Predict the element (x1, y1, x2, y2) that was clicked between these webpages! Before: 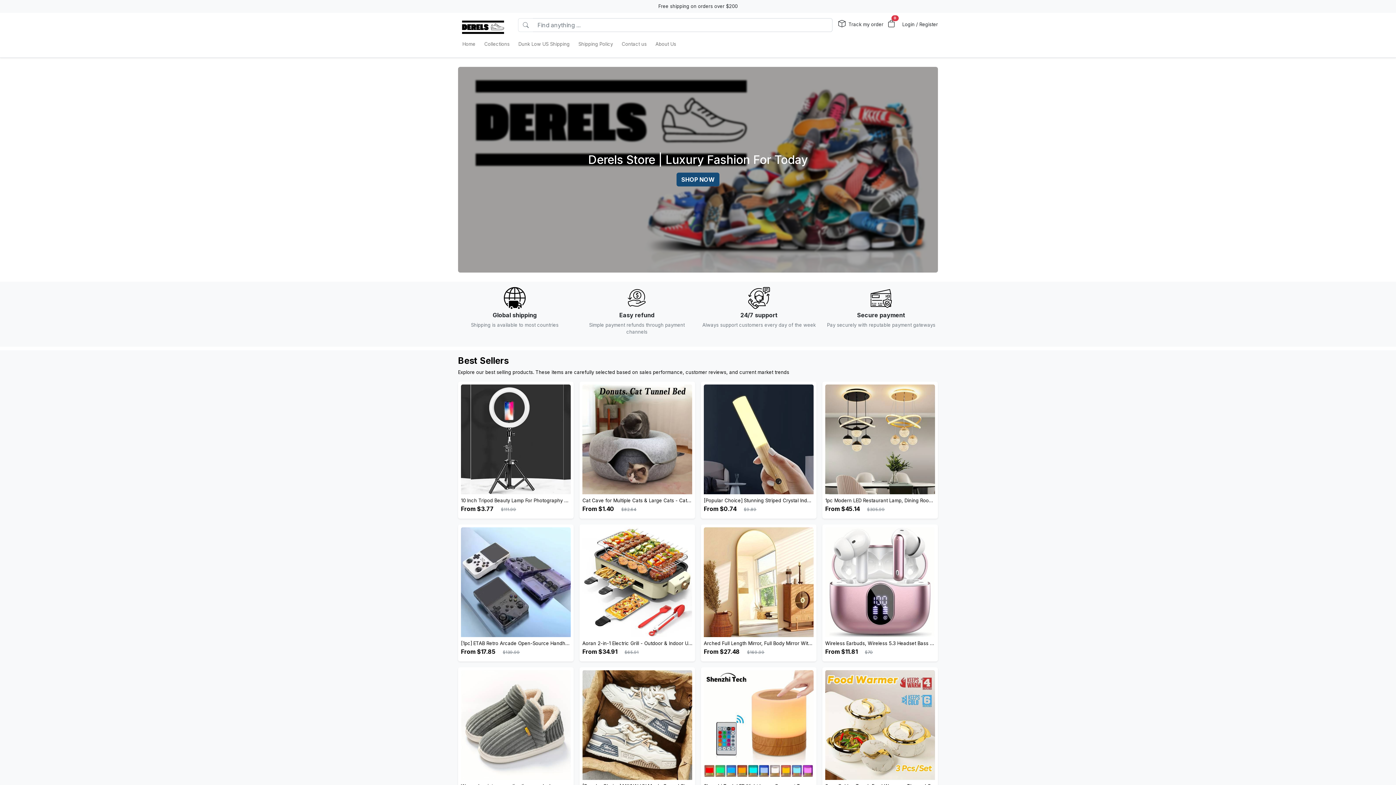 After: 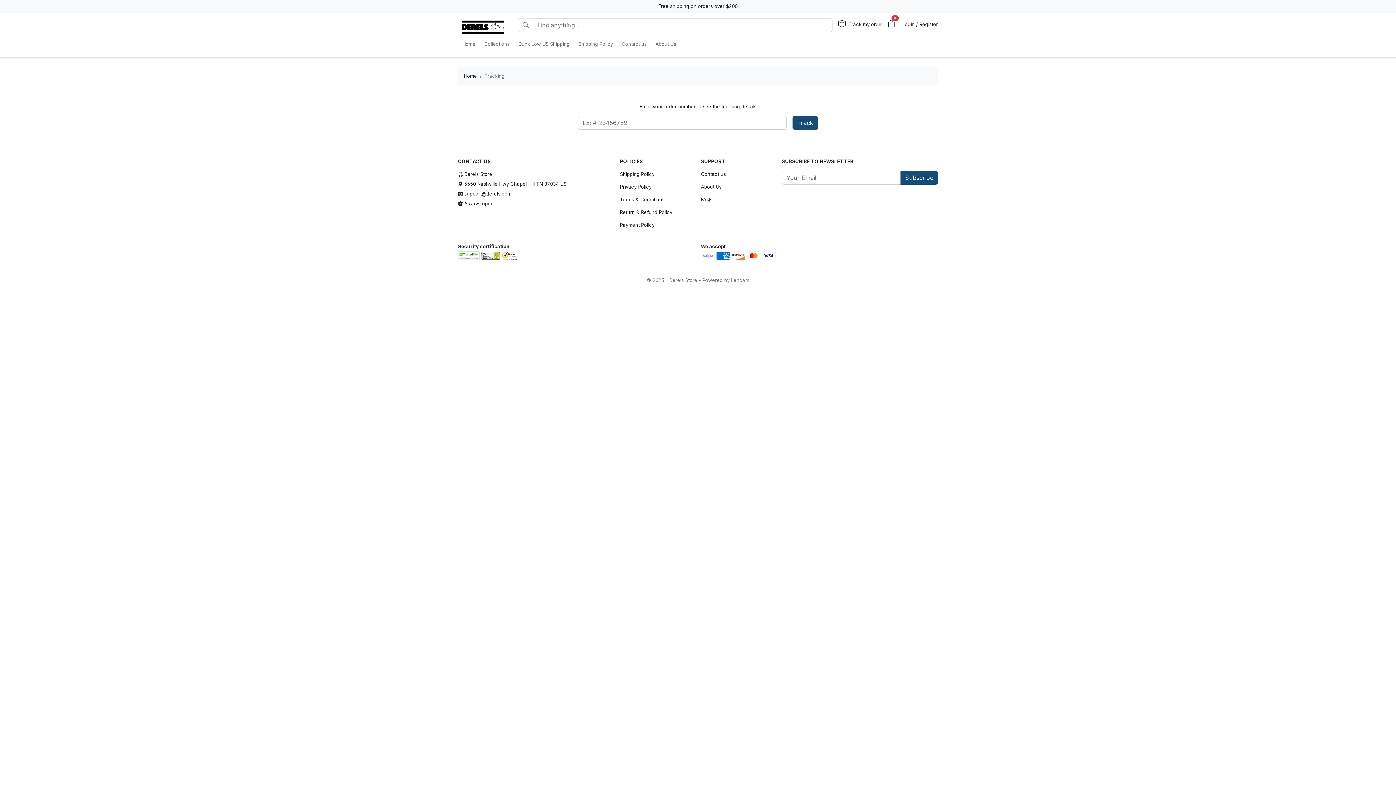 Action: bbox: (848, 21, 883, 28) label: Track my order